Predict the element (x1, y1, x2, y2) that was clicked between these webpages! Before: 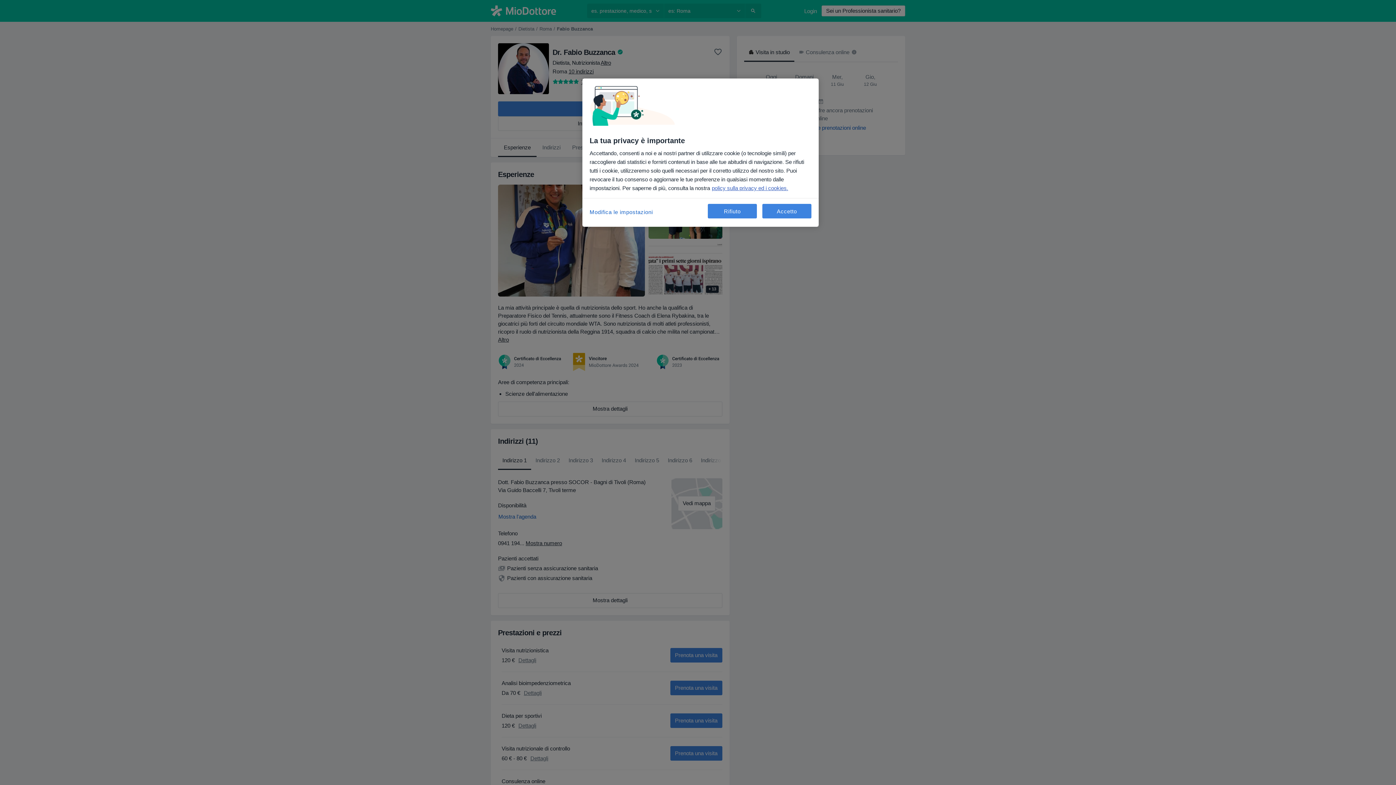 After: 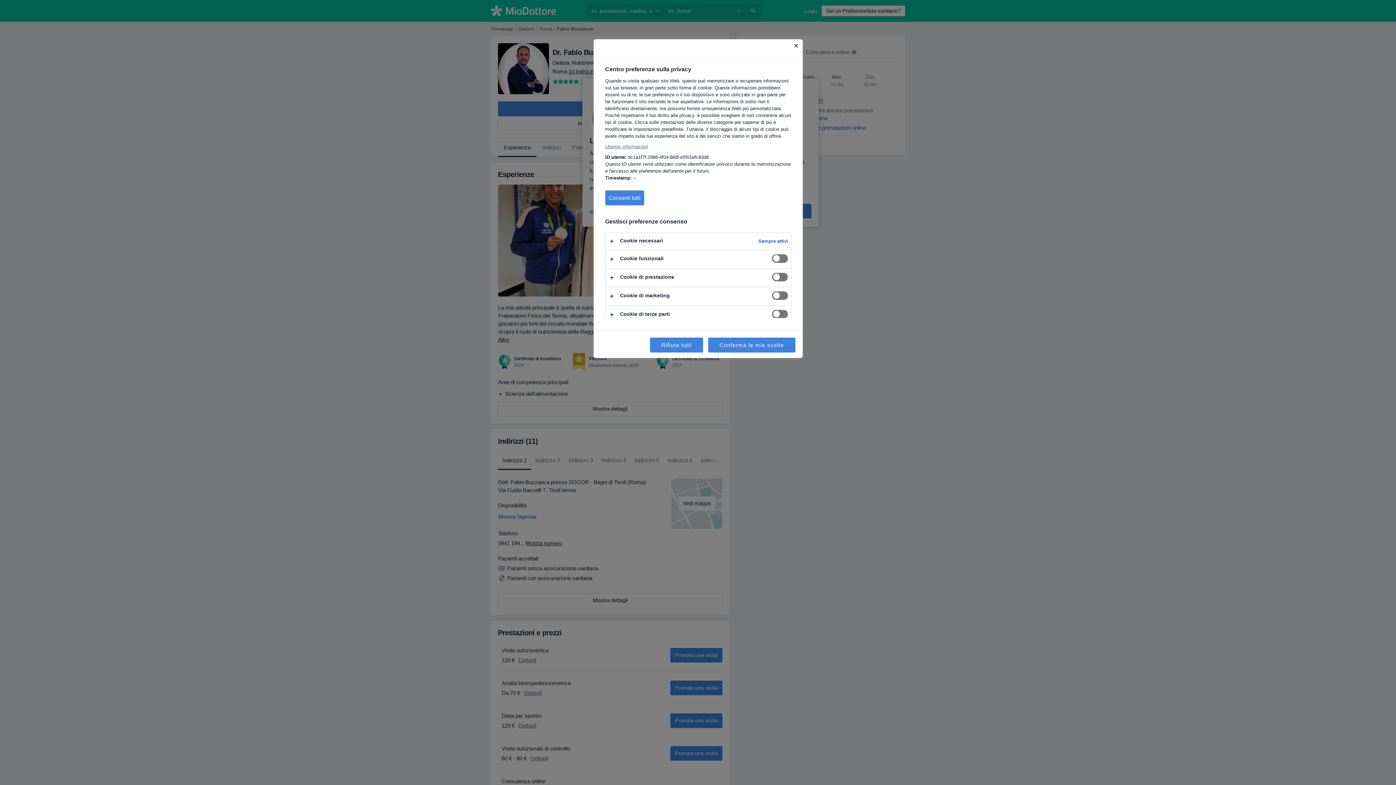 Action: bbox: (589, 204, 653, 220) label: Modifica le impostazioni